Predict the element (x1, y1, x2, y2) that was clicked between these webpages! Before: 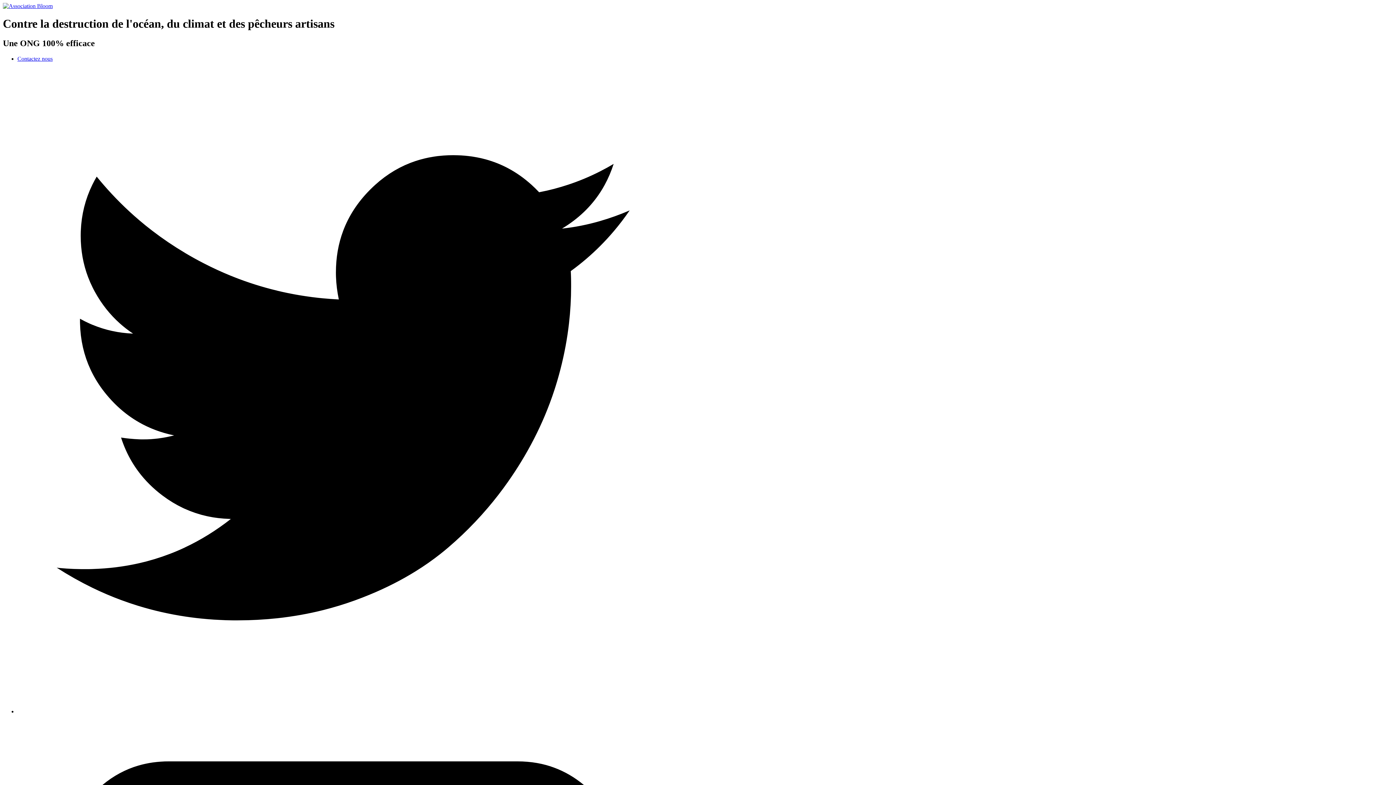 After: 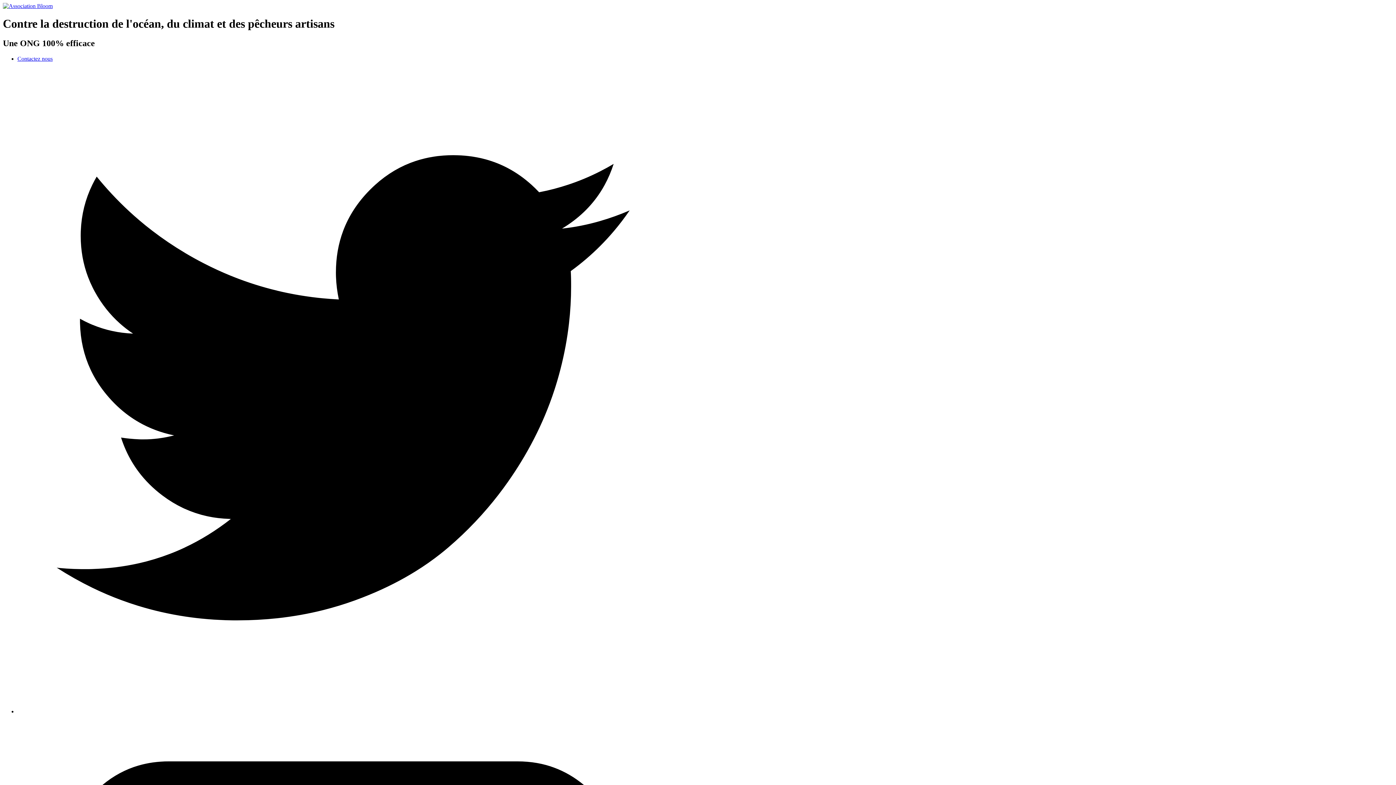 Action: bbox: (17, 708, 669, 714)